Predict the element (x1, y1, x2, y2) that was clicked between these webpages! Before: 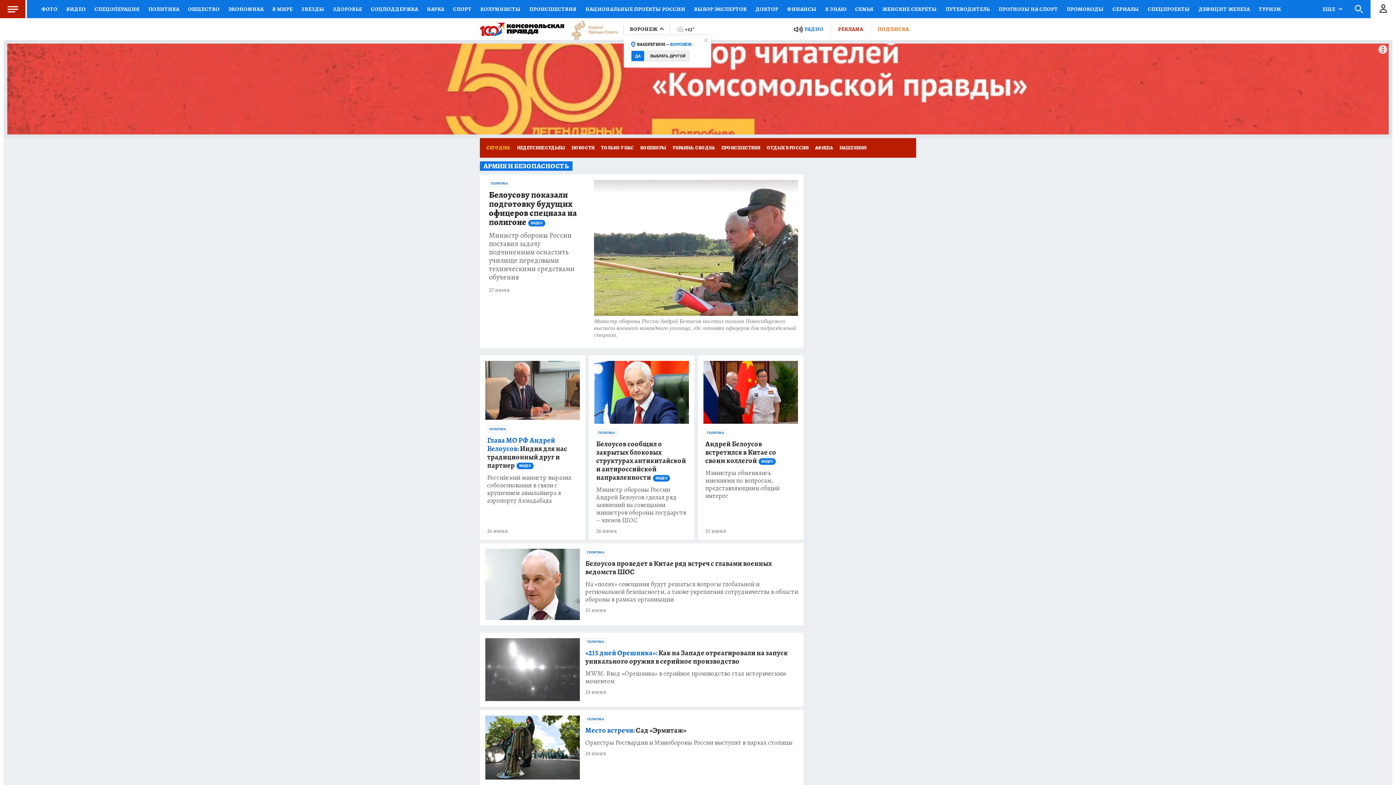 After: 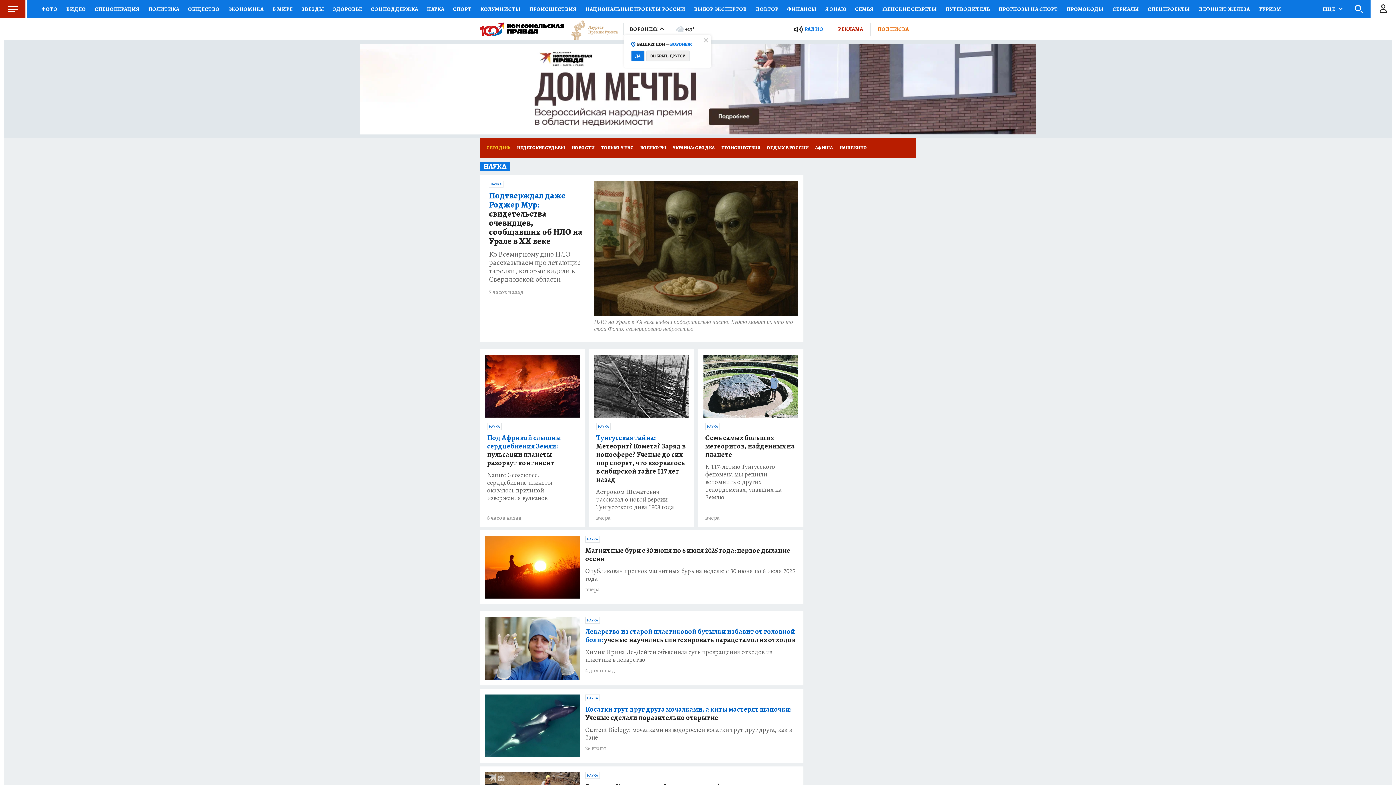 Action: label: НАУКА bbox: (422, 0, 448, 18)